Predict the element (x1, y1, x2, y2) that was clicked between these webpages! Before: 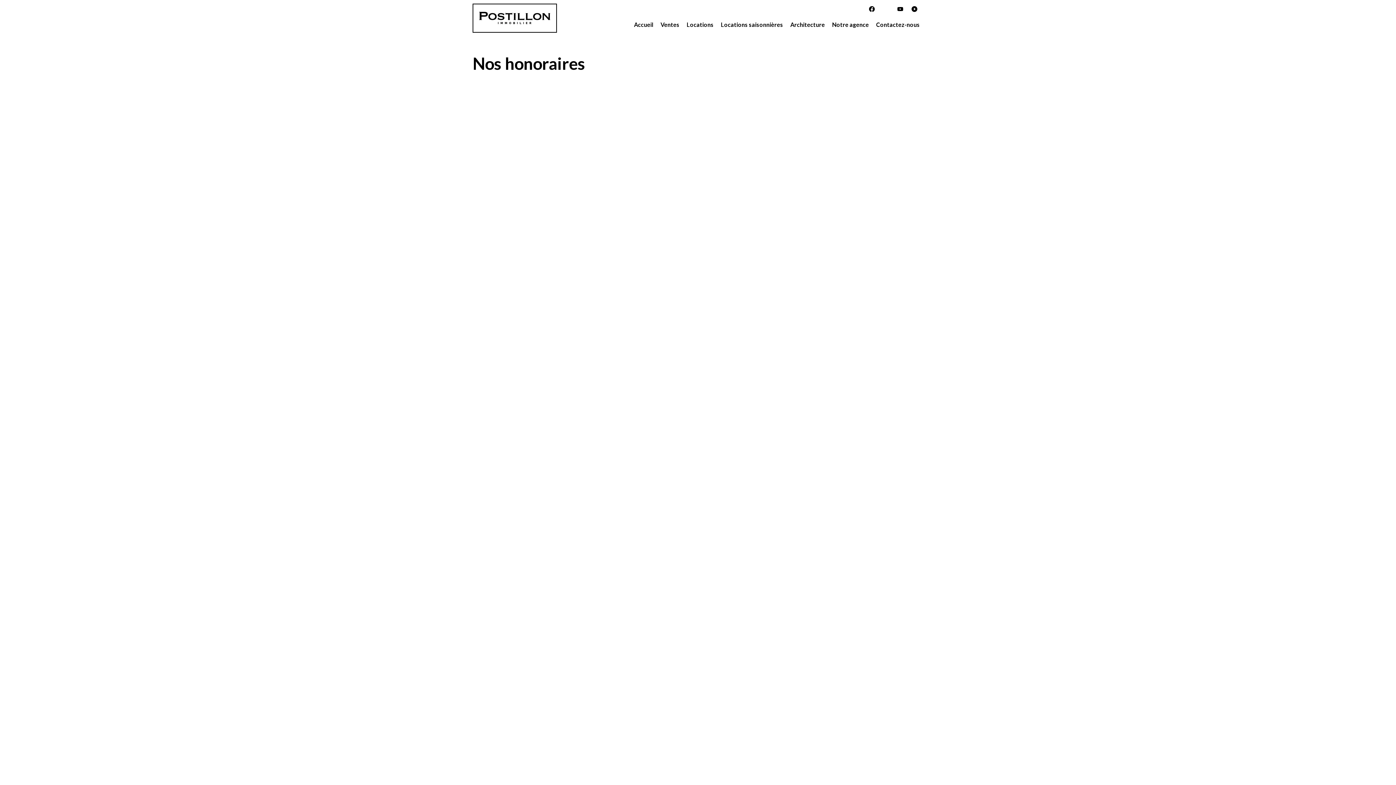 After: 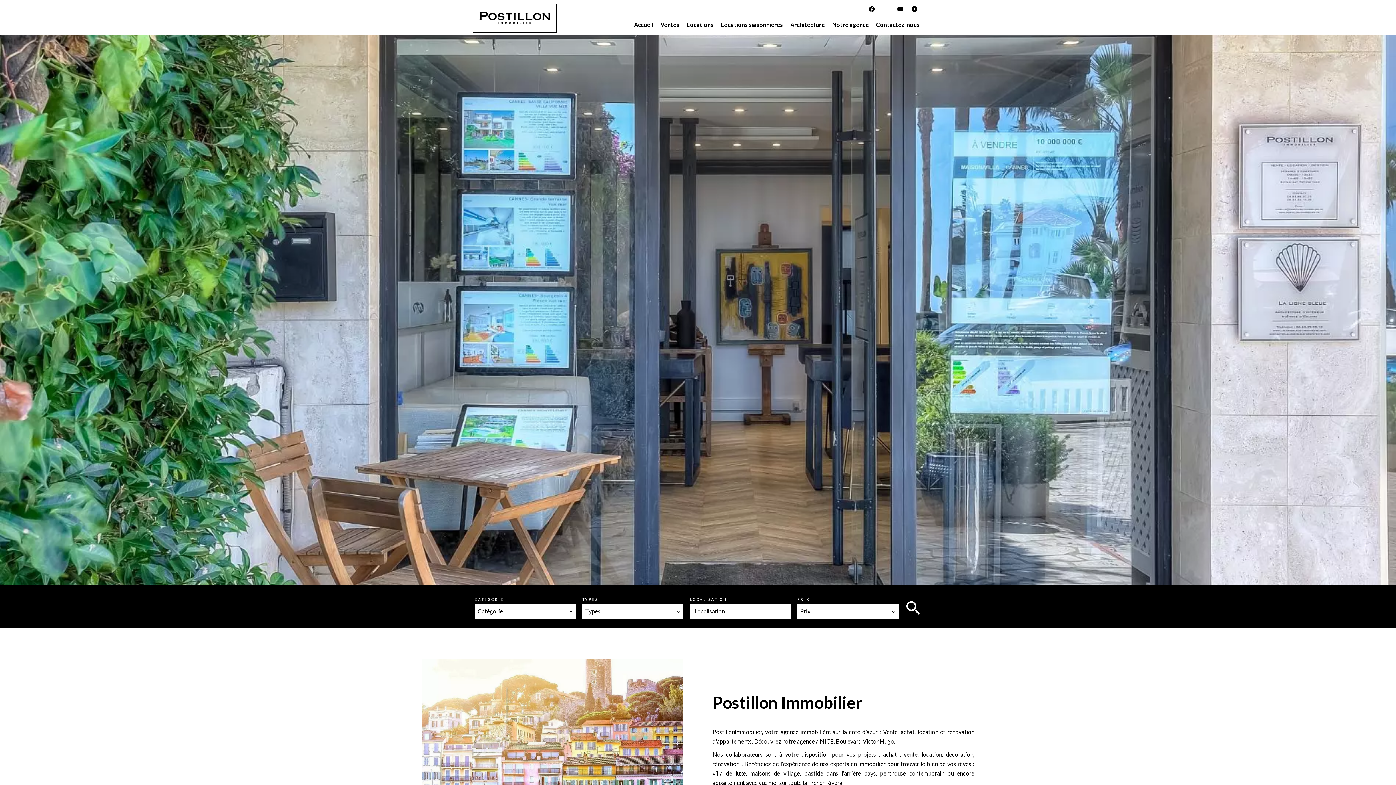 Action: bbox: (634, 20, 653, 27) label: Accueil